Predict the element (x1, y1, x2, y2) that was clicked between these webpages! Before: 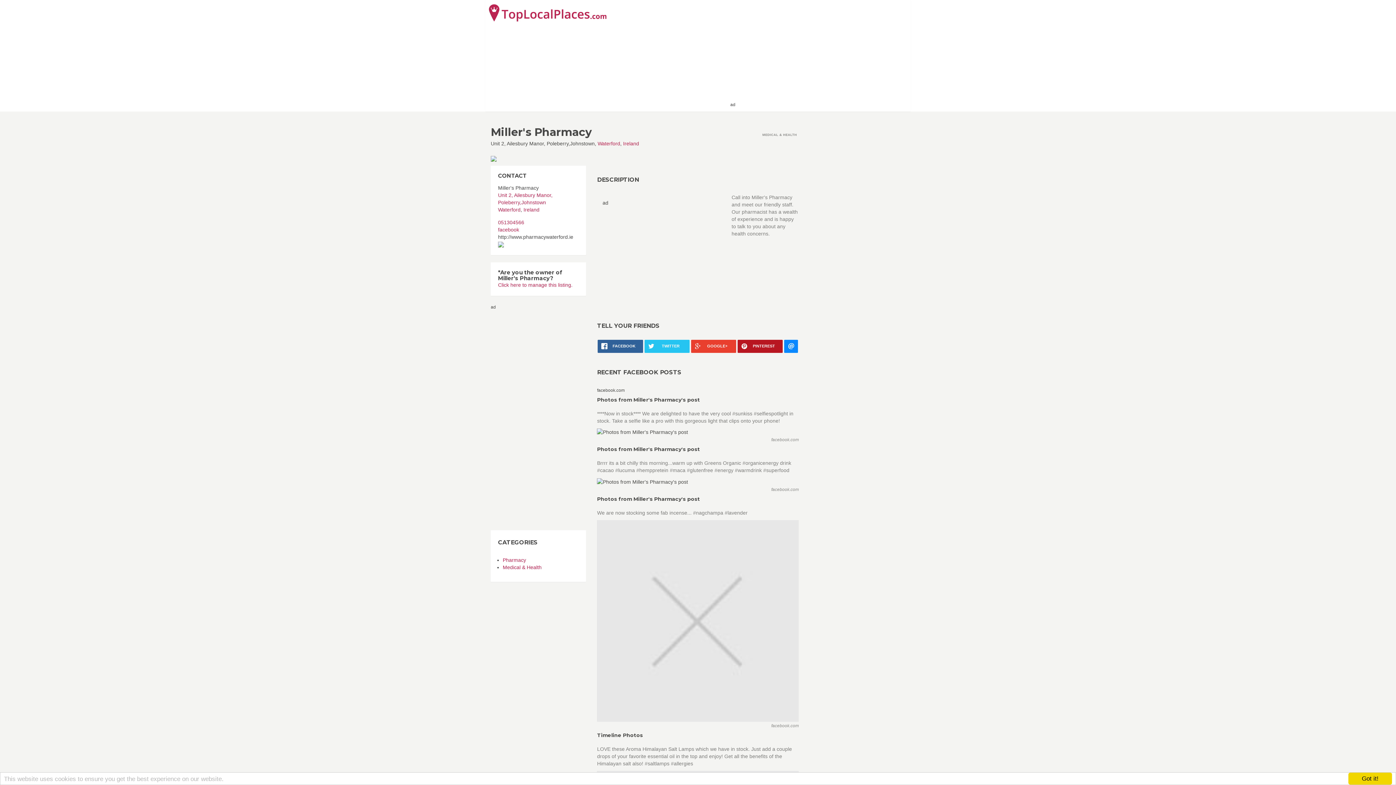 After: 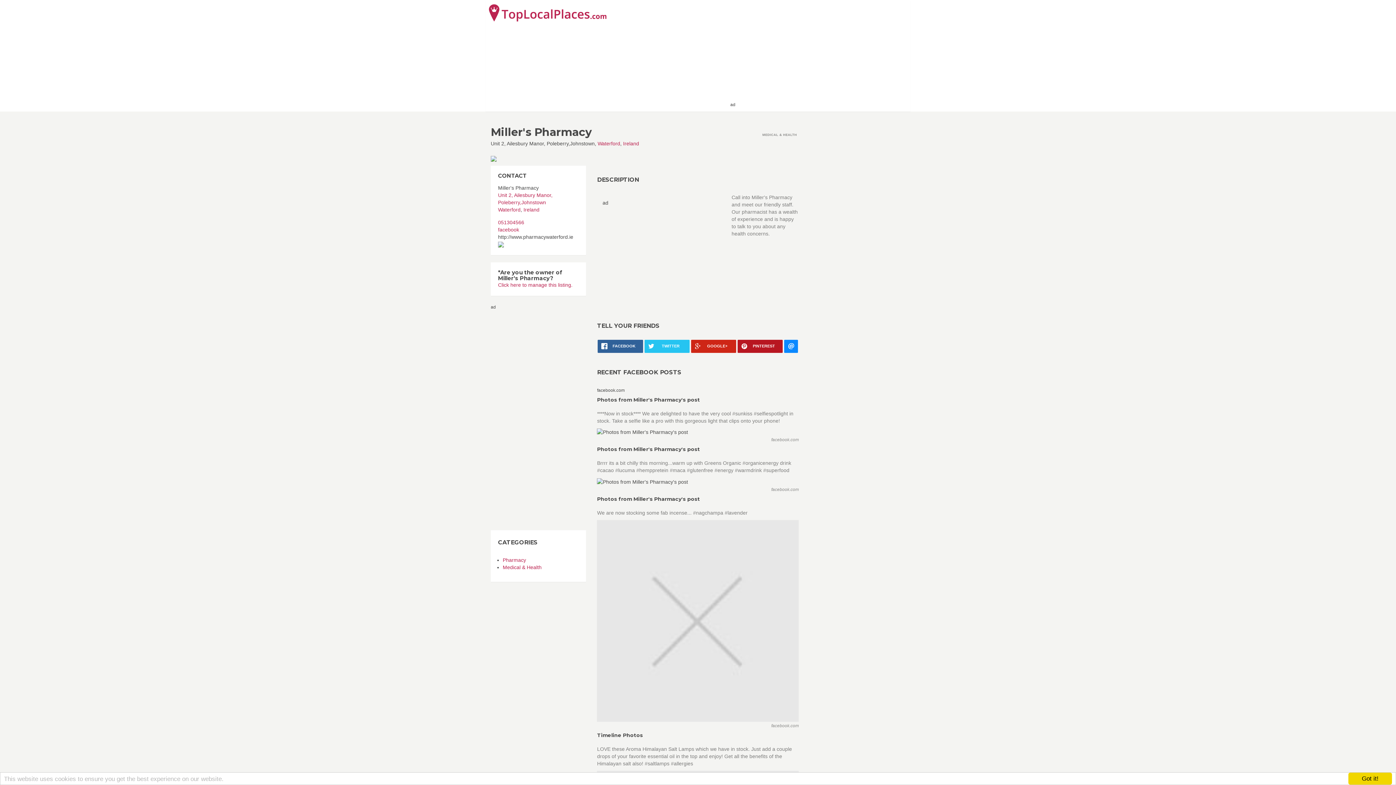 Action: label: GOOGLE+ bbox: (691, 340, 736, 353)